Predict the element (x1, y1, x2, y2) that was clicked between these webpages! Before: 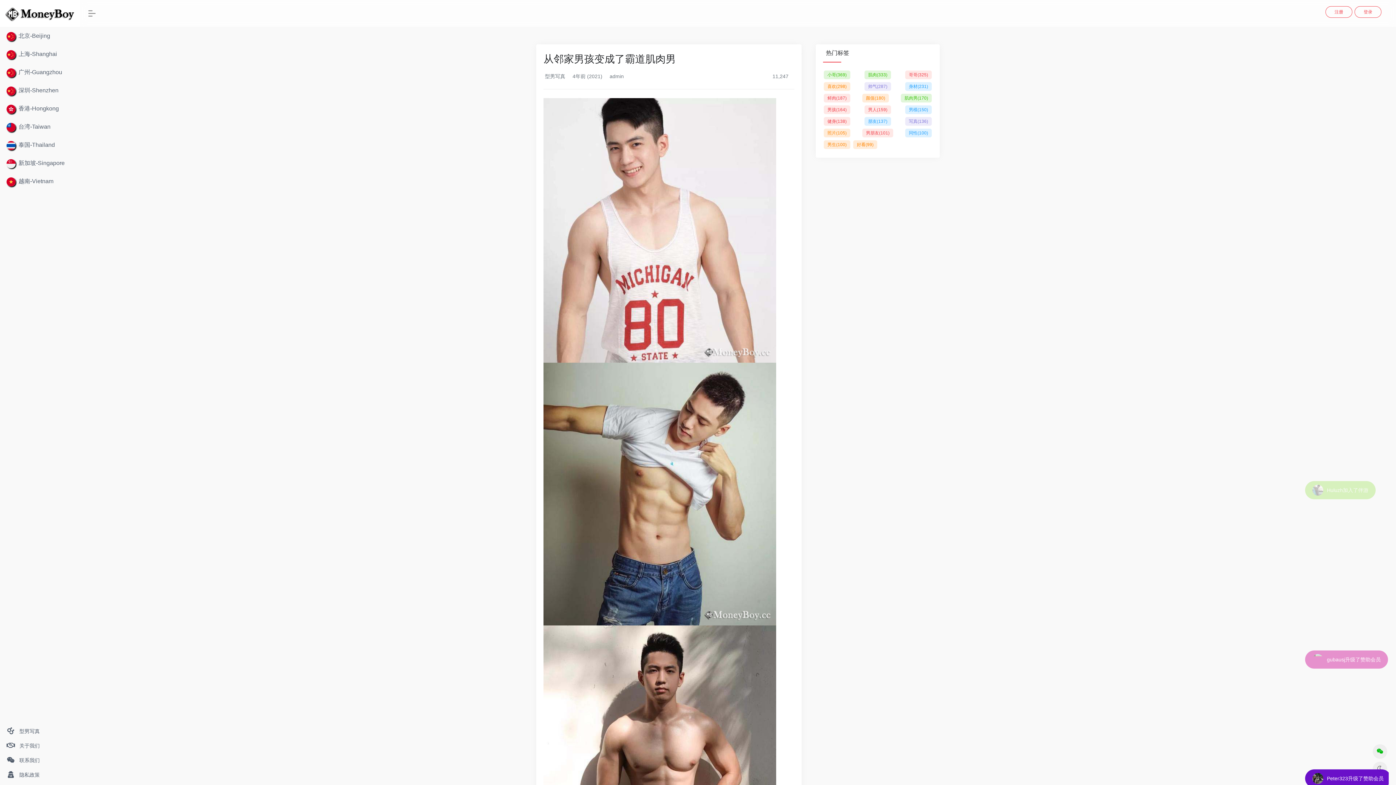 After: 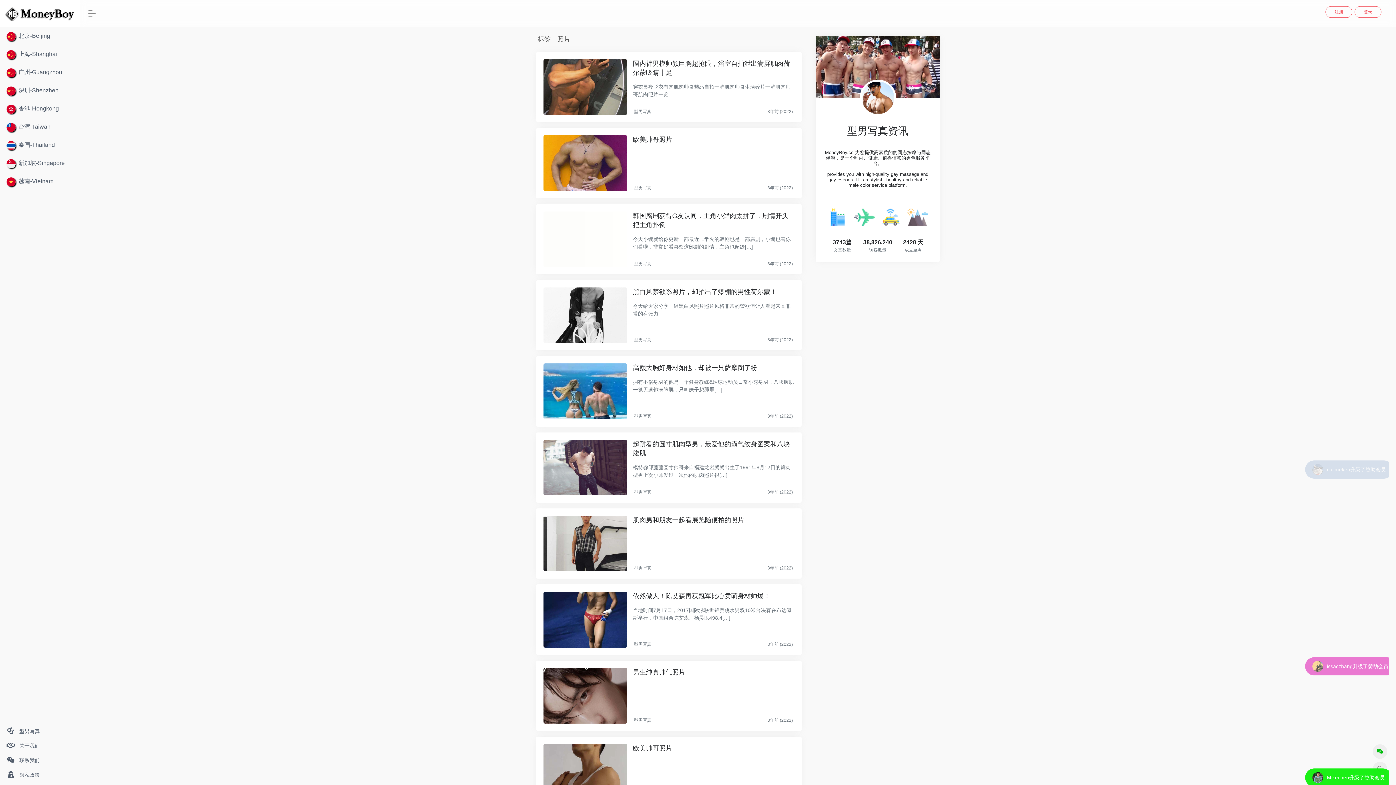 Action: bbox: (824, 128, 850, 137) label: 照片(105)